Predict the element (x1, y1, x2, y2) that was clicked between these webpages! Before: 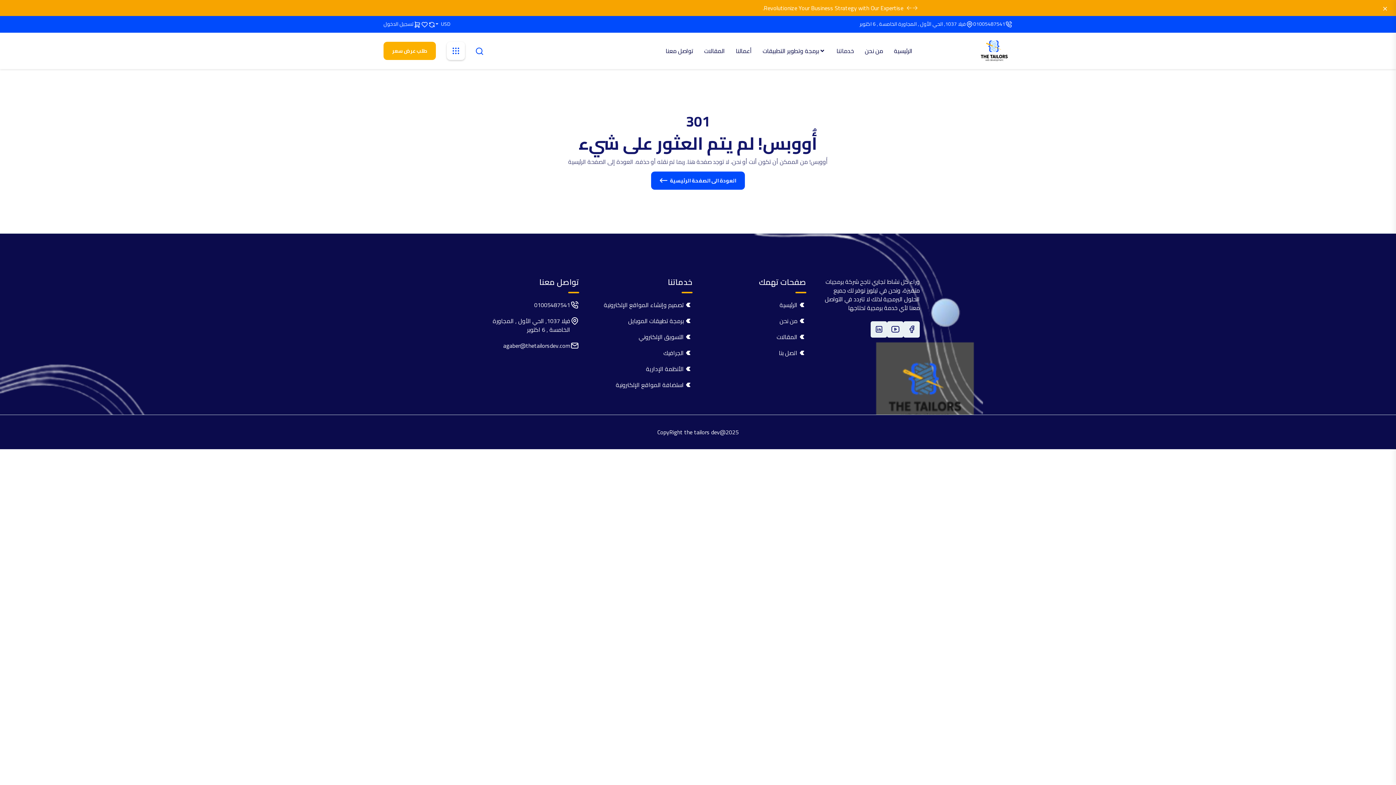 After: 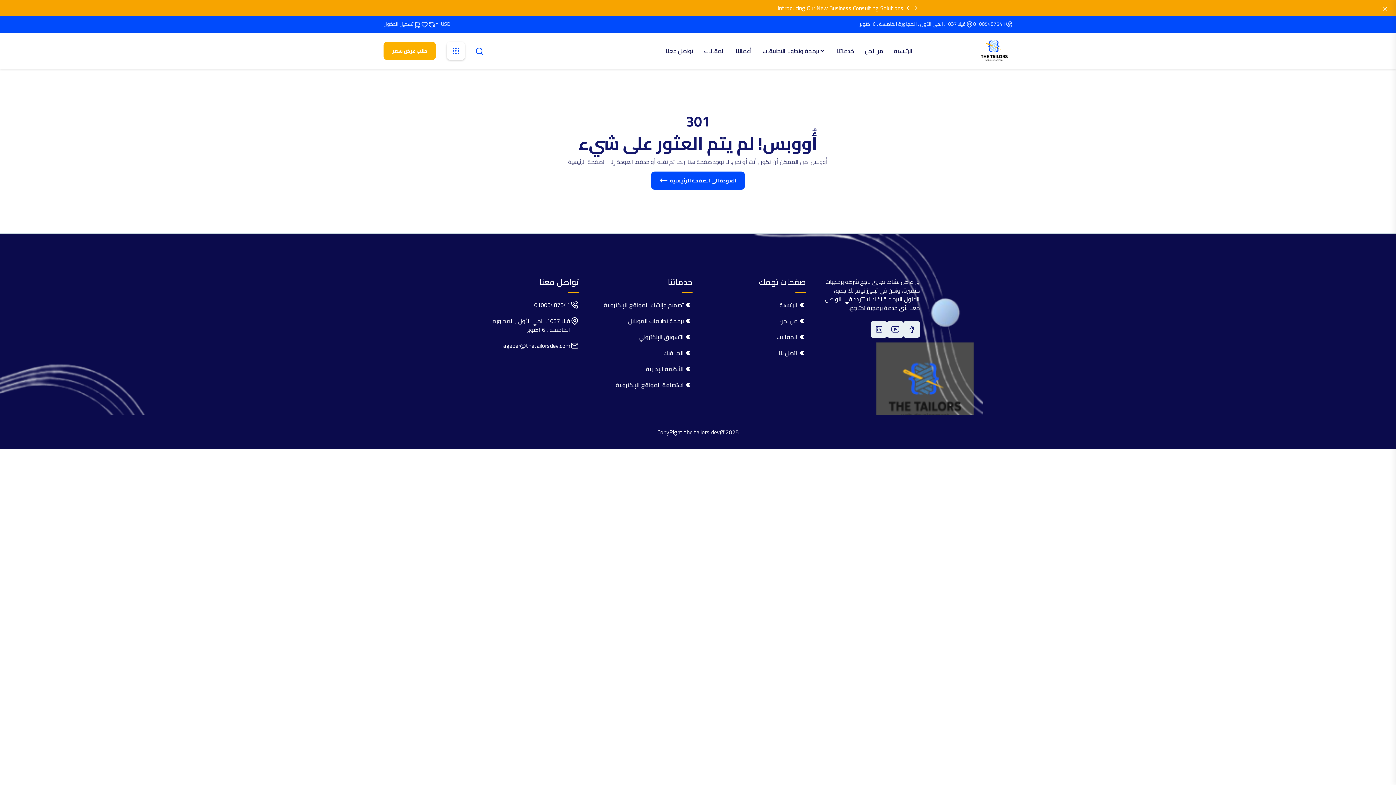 Action: bbox: (912, 5, 918, 10)